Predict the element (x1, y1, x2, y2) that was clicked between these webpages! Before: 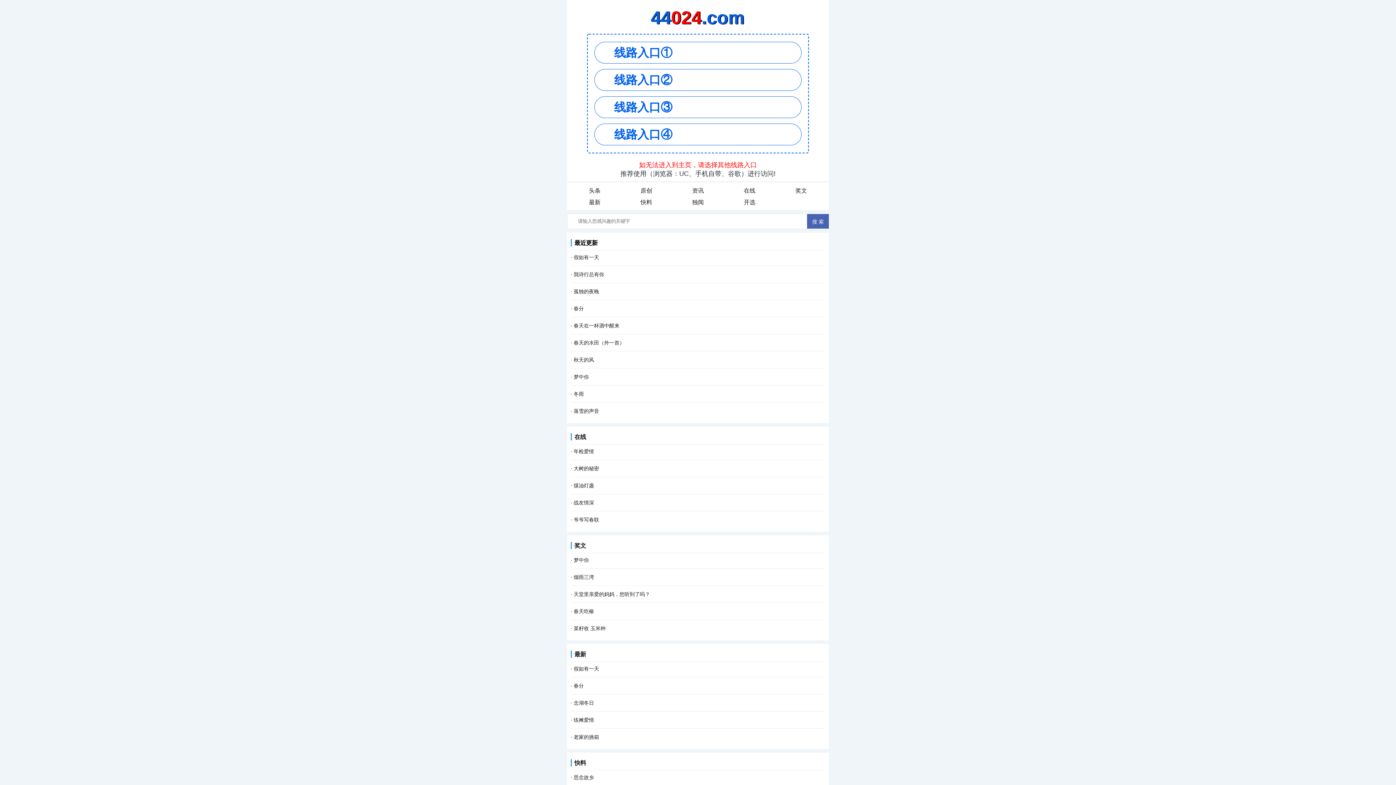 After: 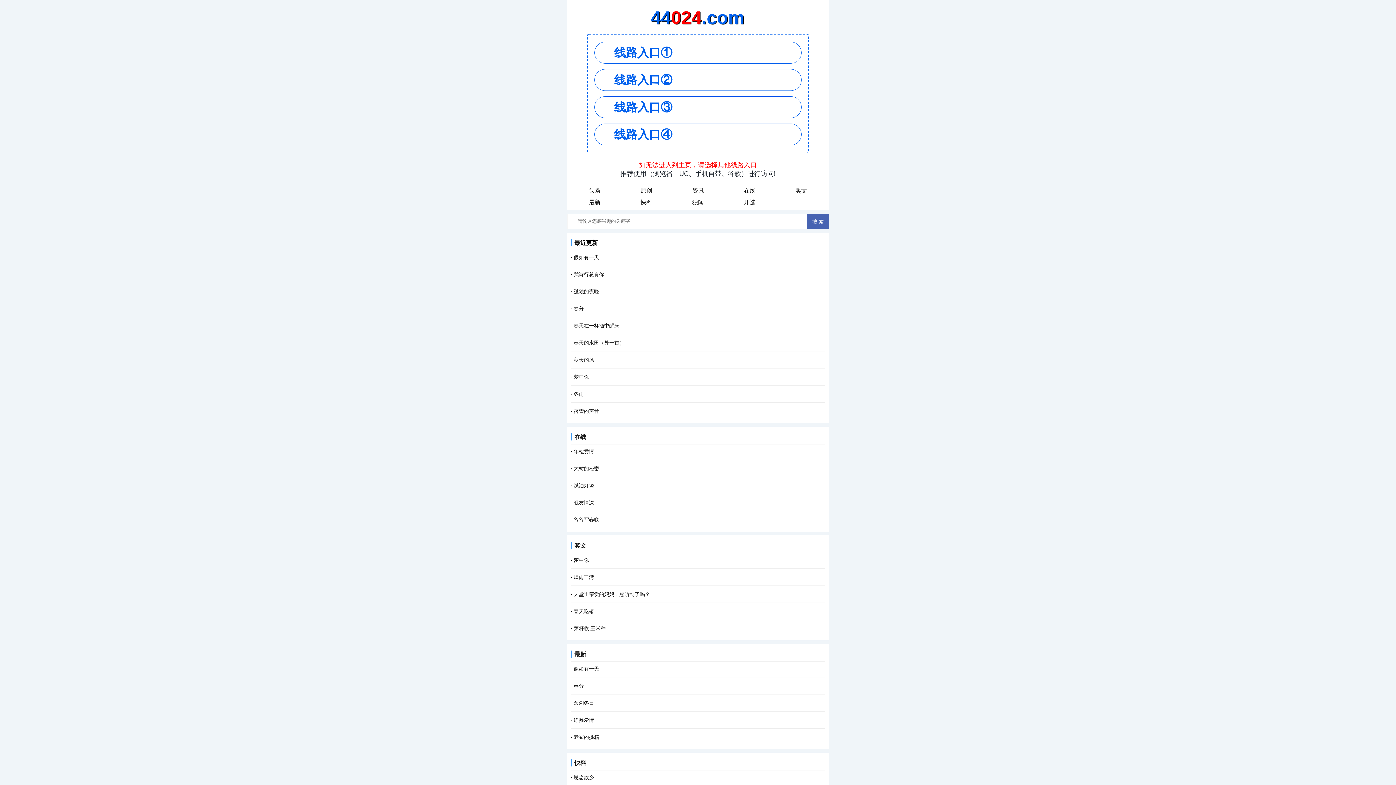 Action: bbox: (724, 196, 775, 208) label: 开选